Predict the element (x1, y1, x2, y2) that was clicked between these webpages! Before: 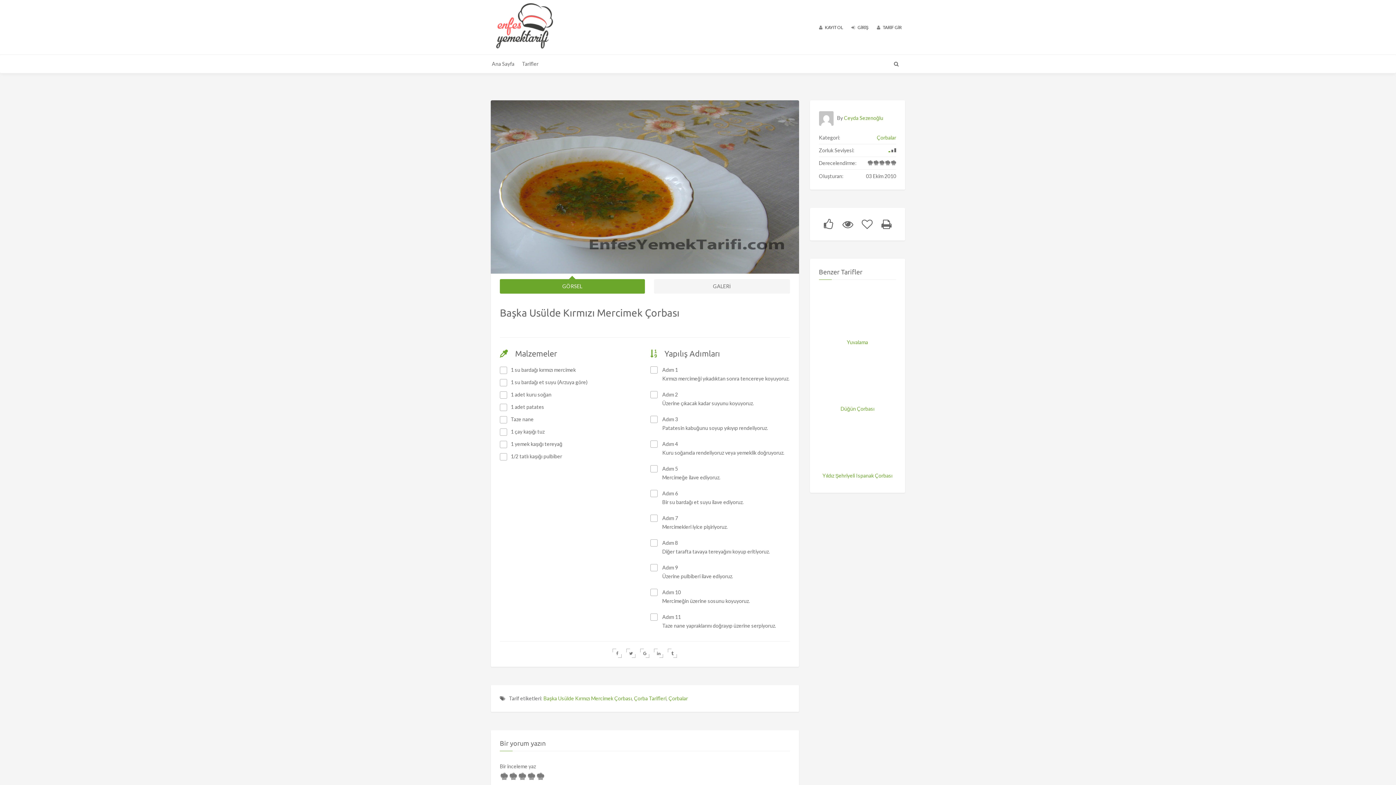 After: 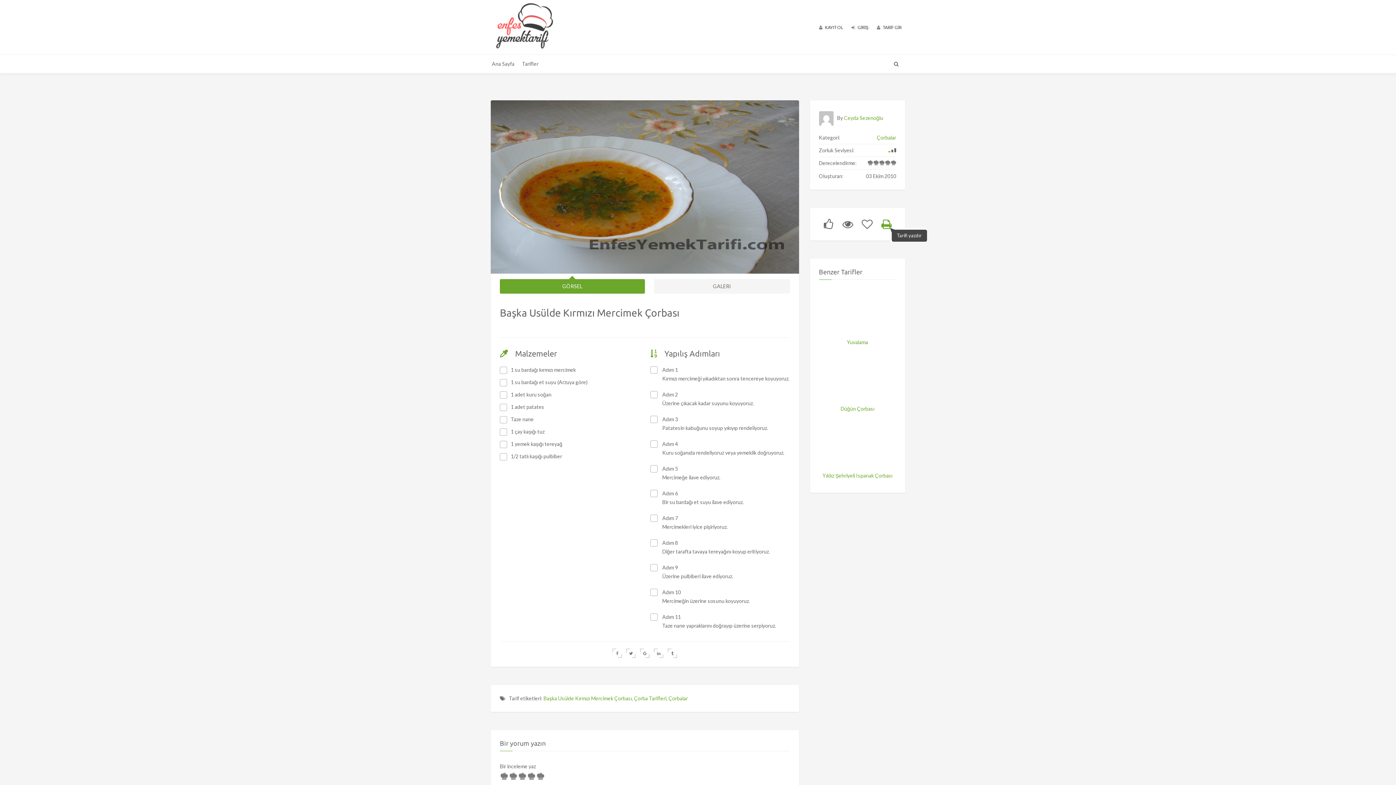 Action: bbox: (877, 218, 896, 229)